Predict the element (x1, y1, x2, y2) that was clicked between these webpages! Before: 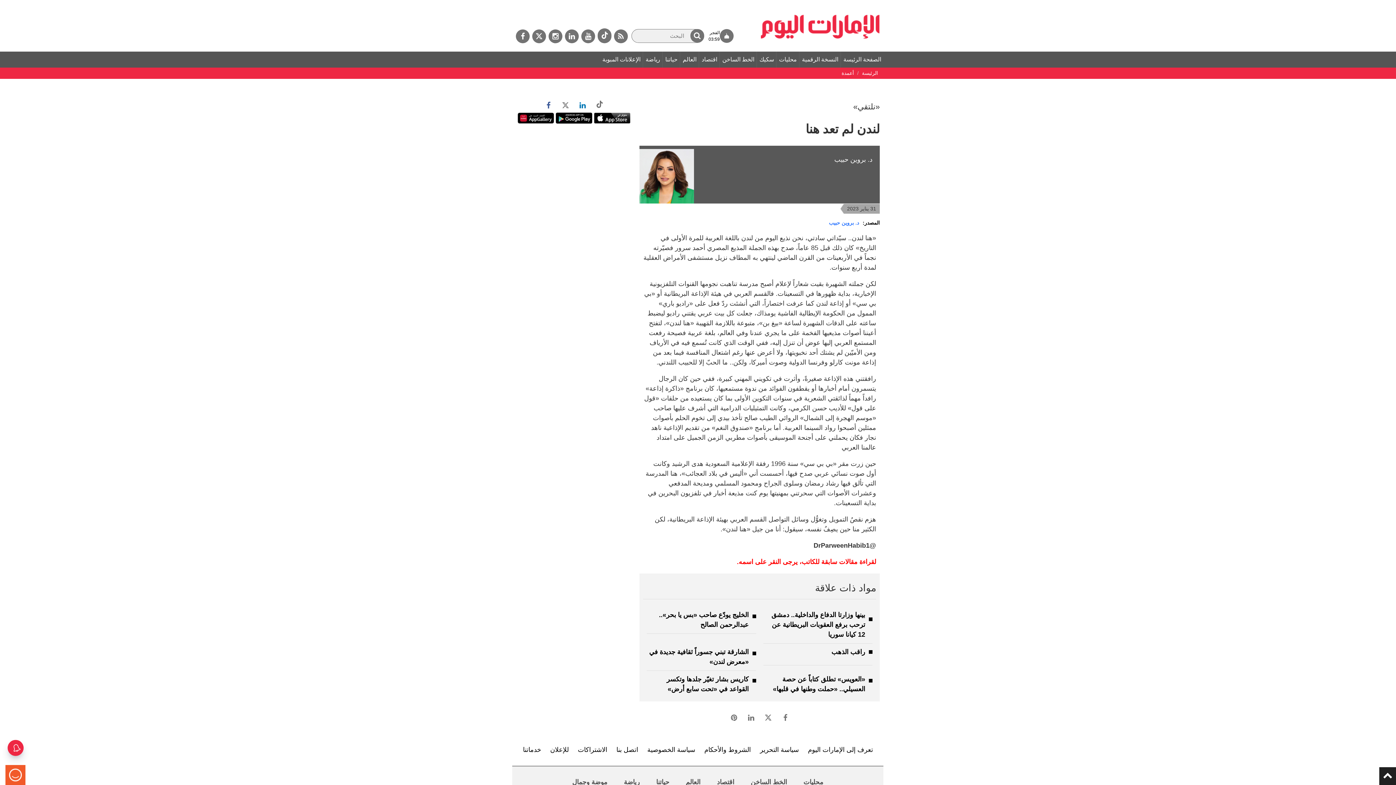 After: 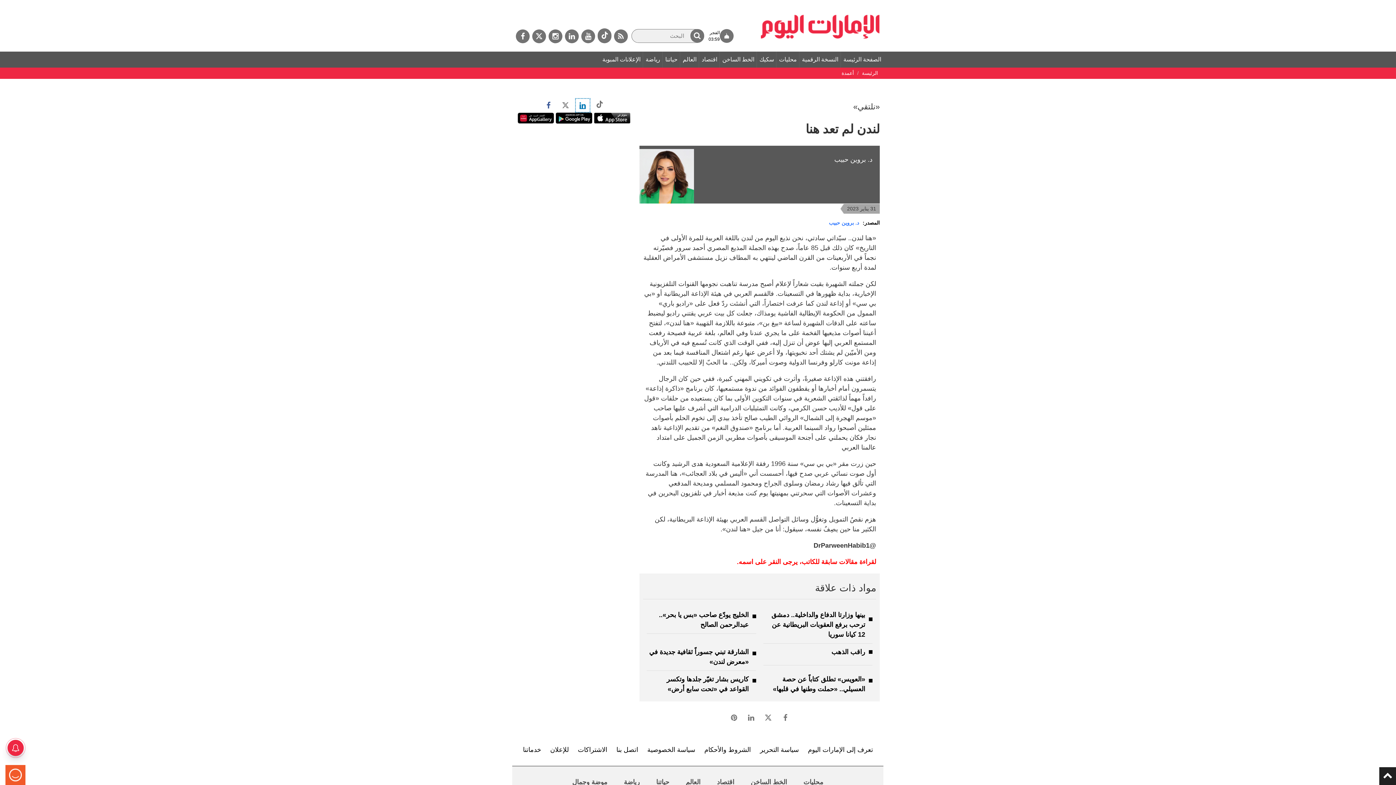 Action: bbox: (575, 98, 590, 112)